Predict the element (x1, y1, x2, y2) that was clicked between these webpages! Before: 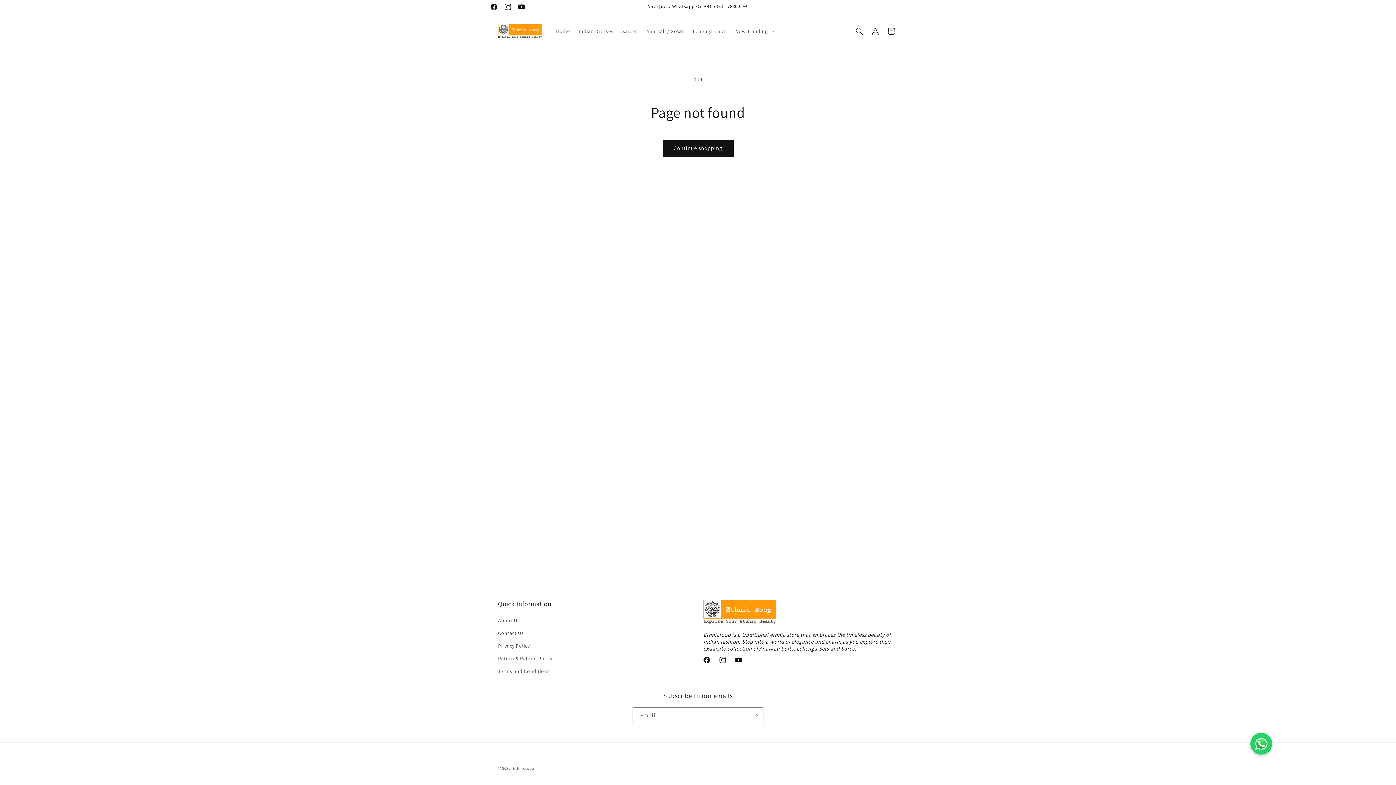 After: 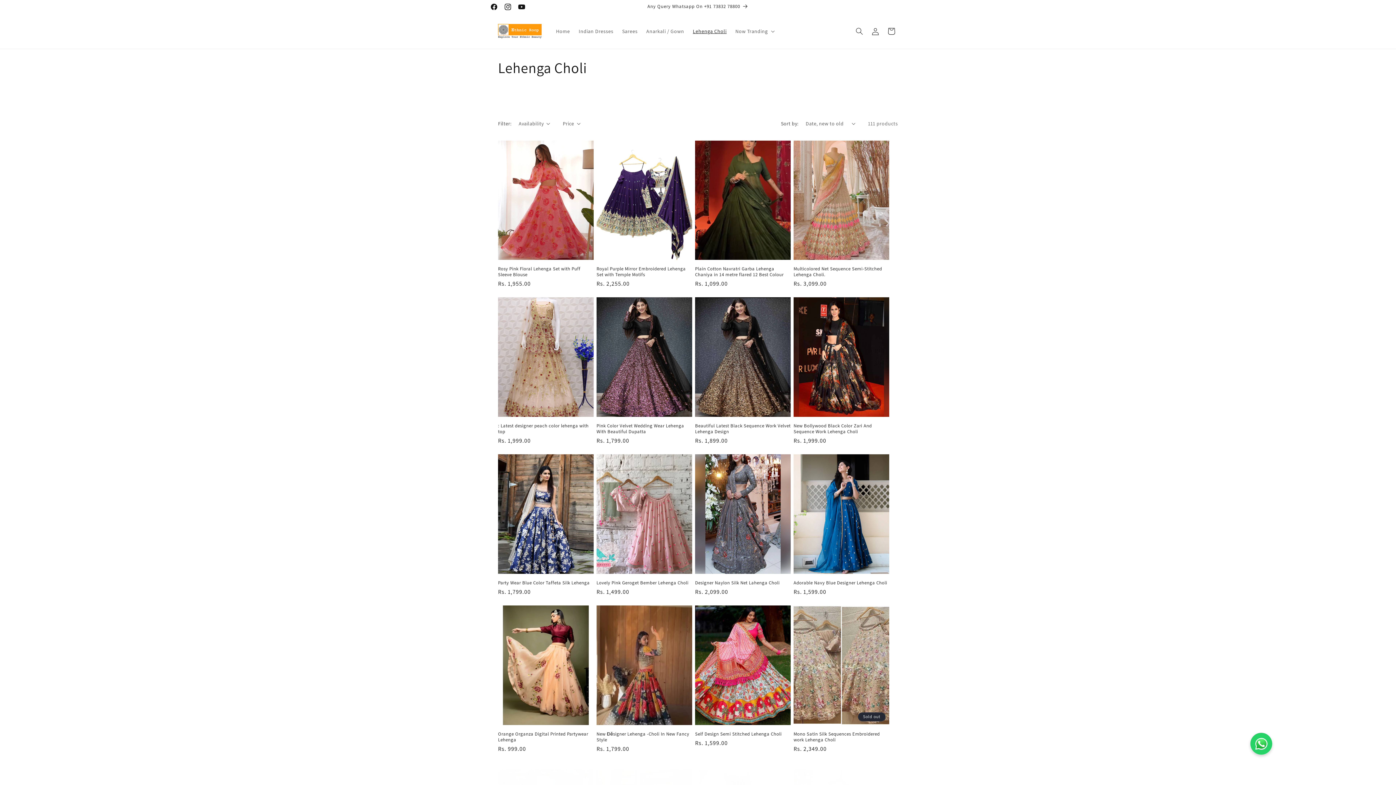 Action: bbox: (688, 23, 731, 38) label: Lehenga Choli